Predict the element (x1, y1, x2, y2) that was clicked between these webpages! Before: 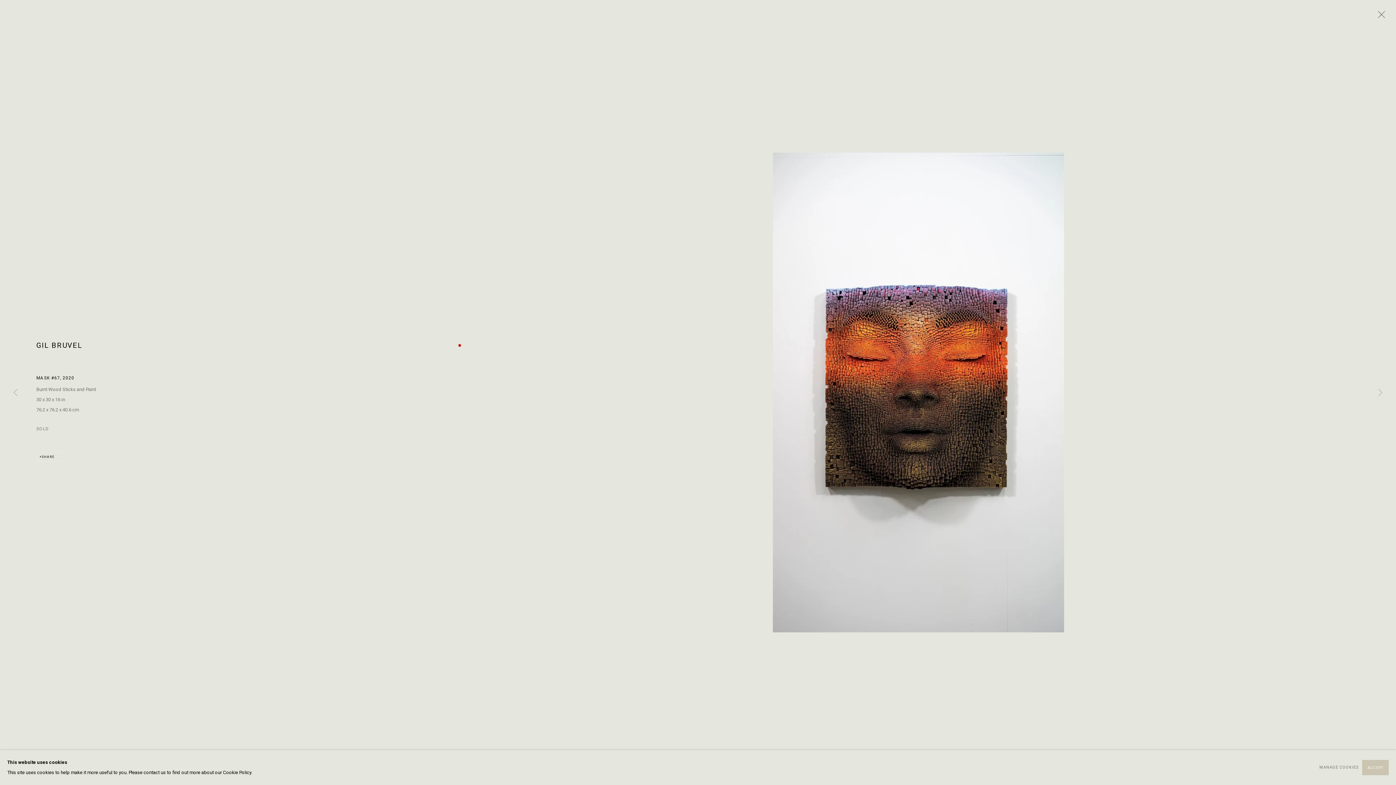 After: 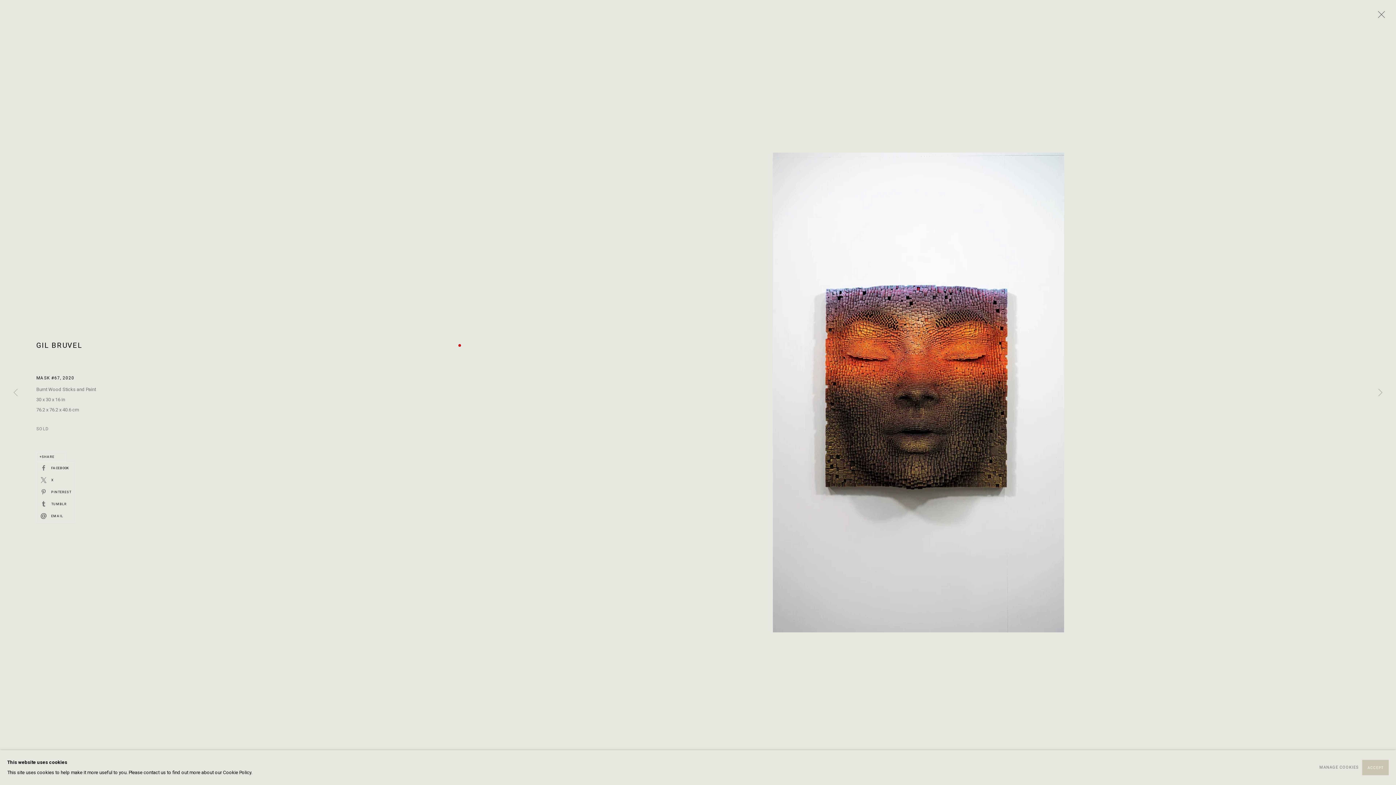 Action: bbox: (36, 452, 65, 461) label: SHARE